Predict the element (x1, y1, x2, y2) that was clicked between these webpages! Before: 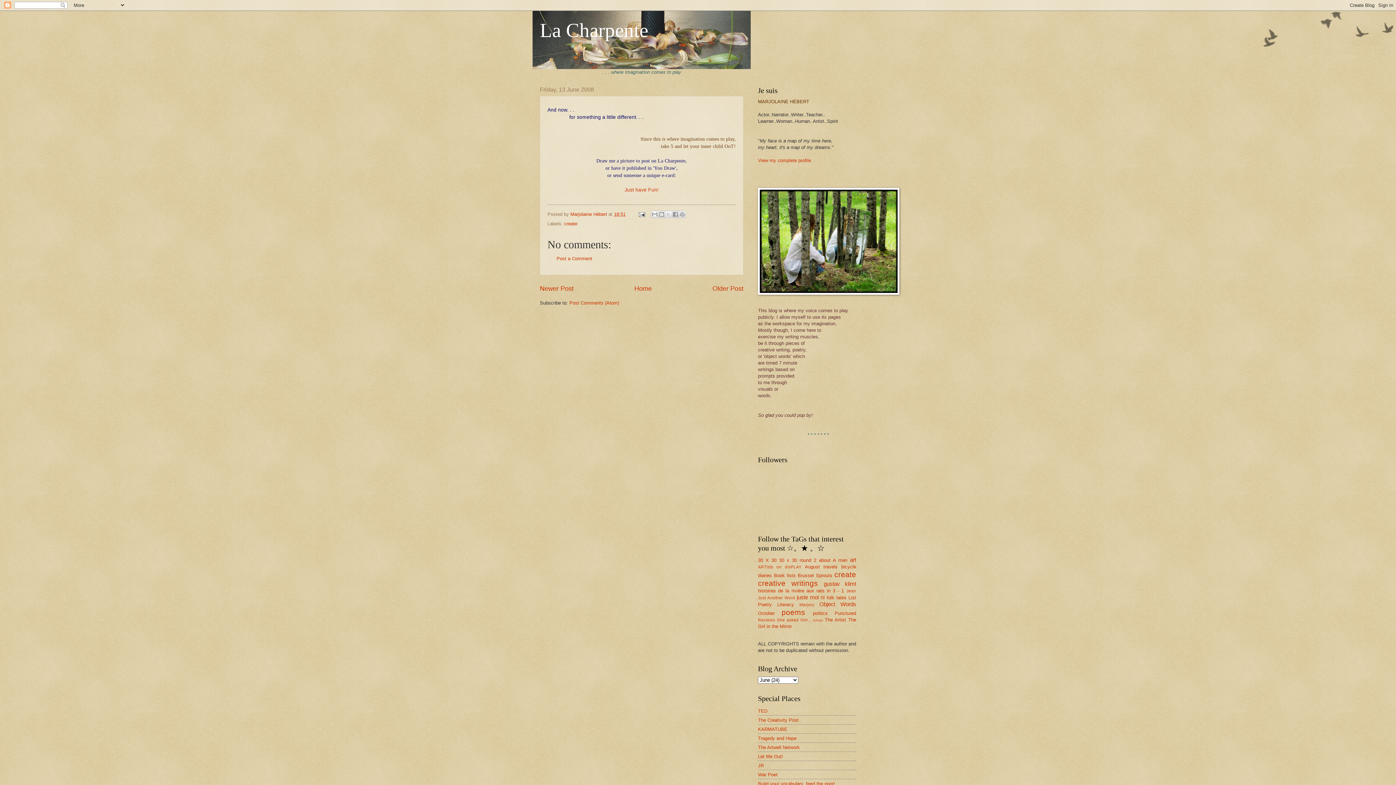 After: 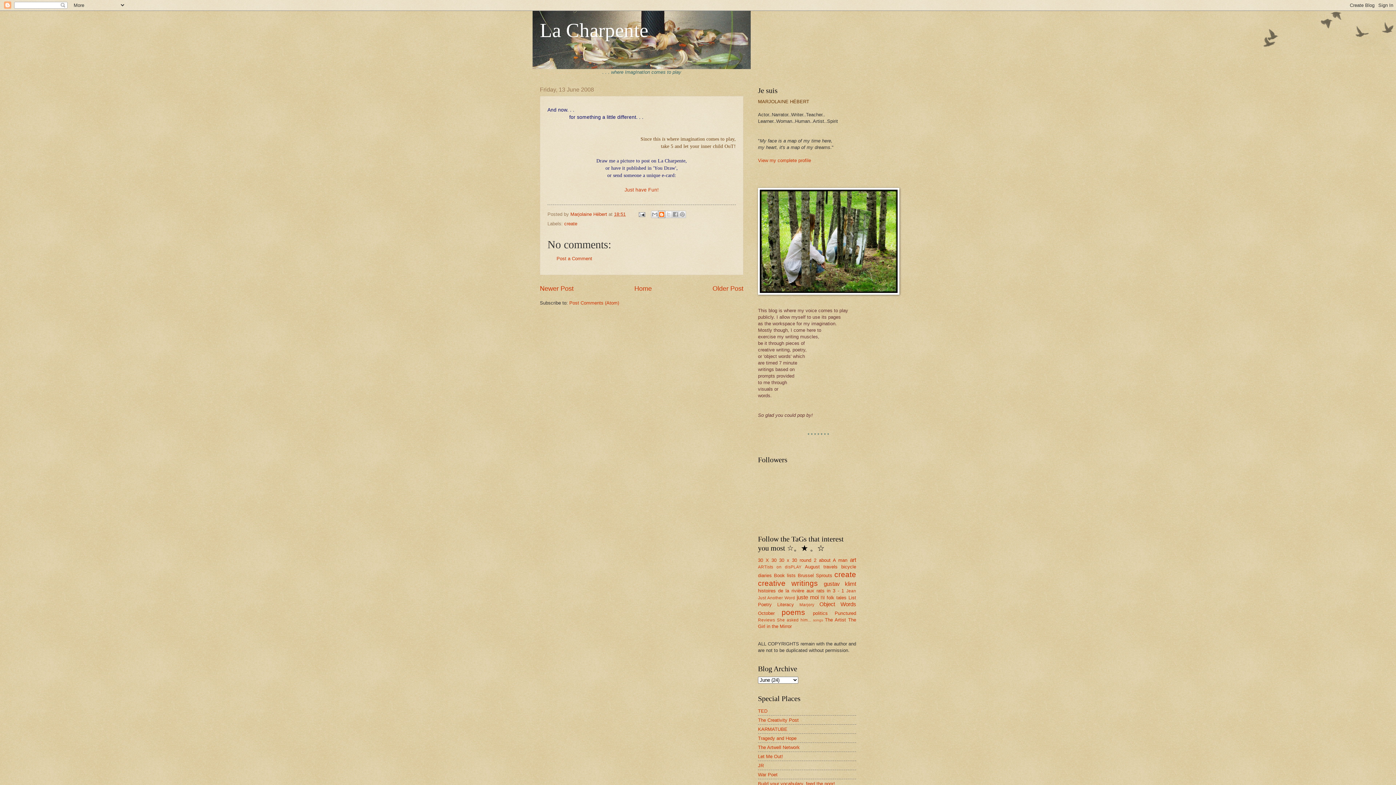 Action: bbox: (658, 211, 665, 218) label: BlogThis!